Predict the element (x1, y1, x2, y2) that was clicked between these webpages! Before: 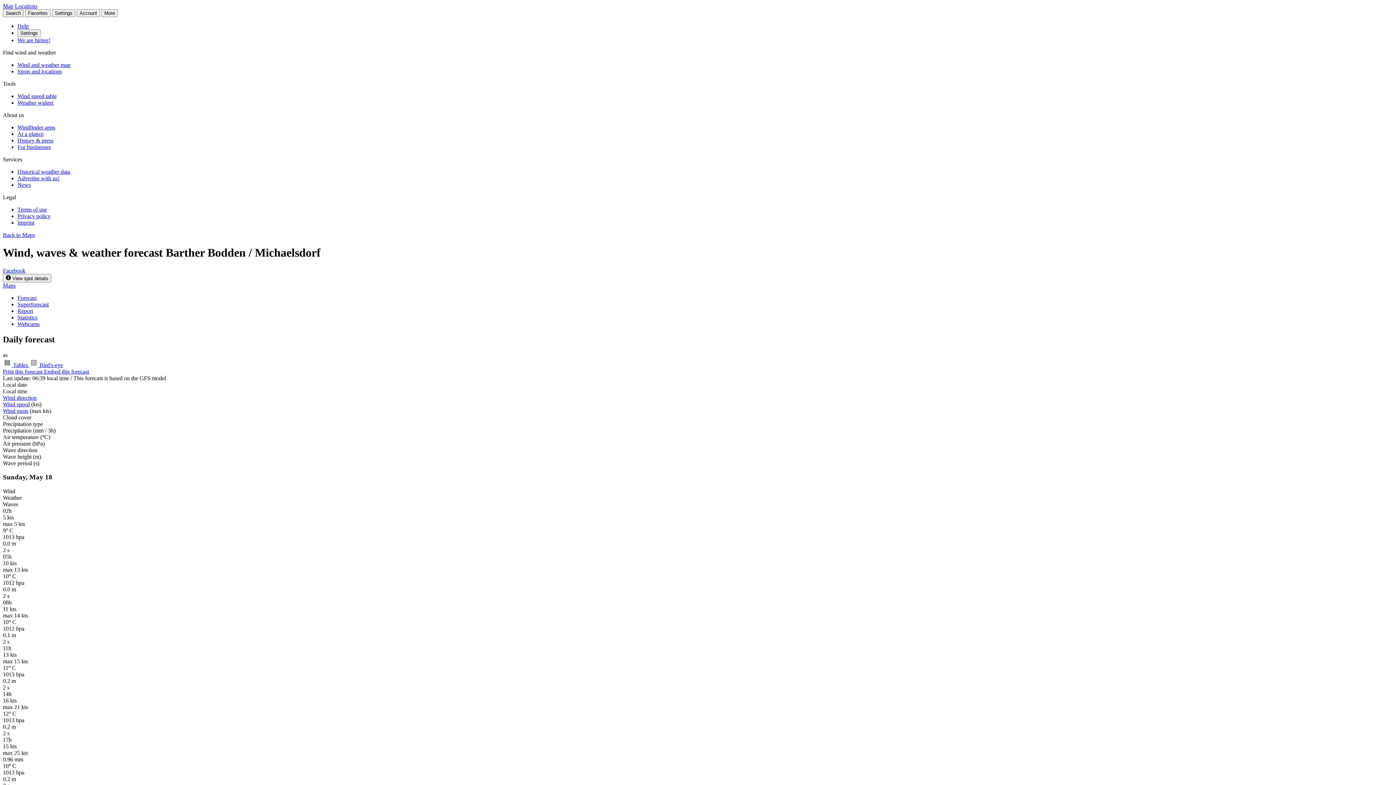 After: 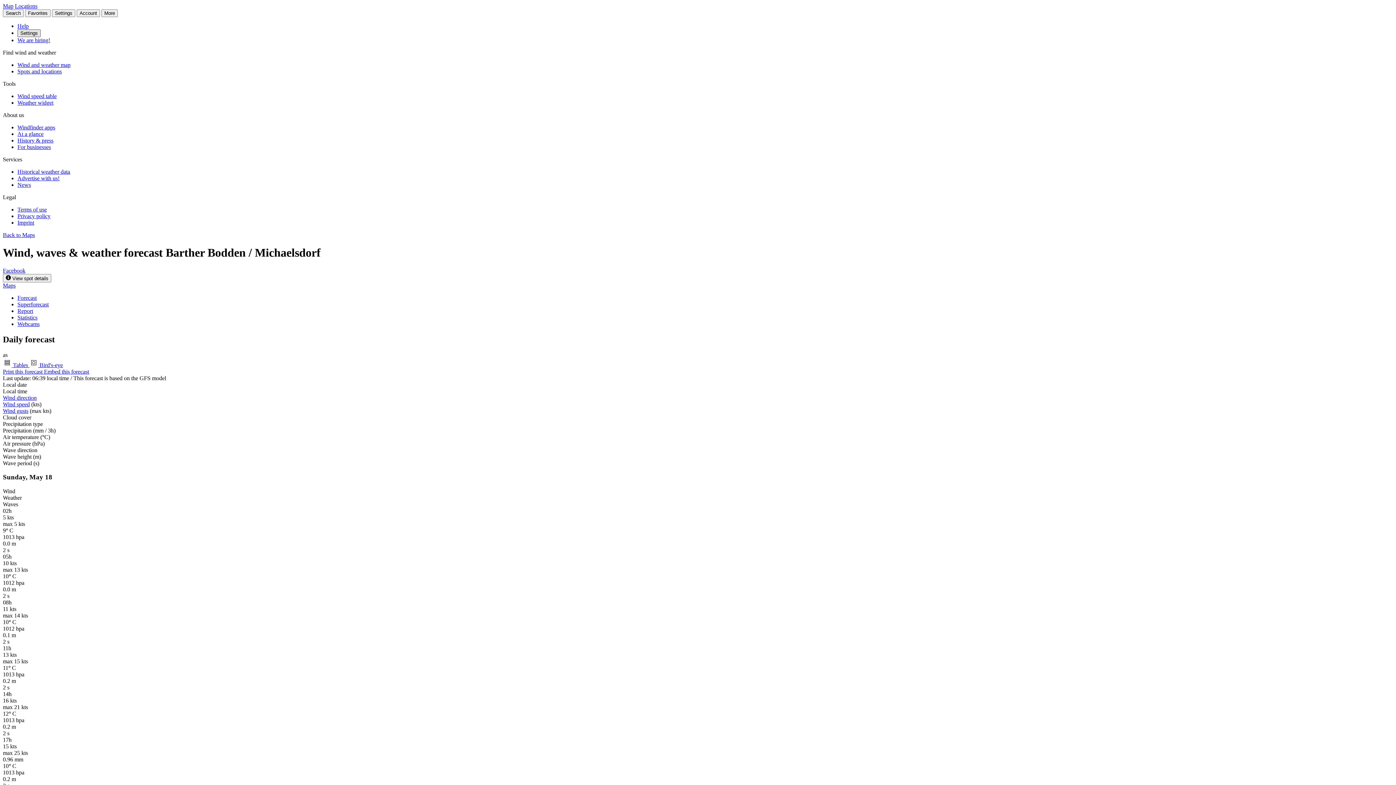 Action: bbox: (17, 29, 40, 37) label: Settings